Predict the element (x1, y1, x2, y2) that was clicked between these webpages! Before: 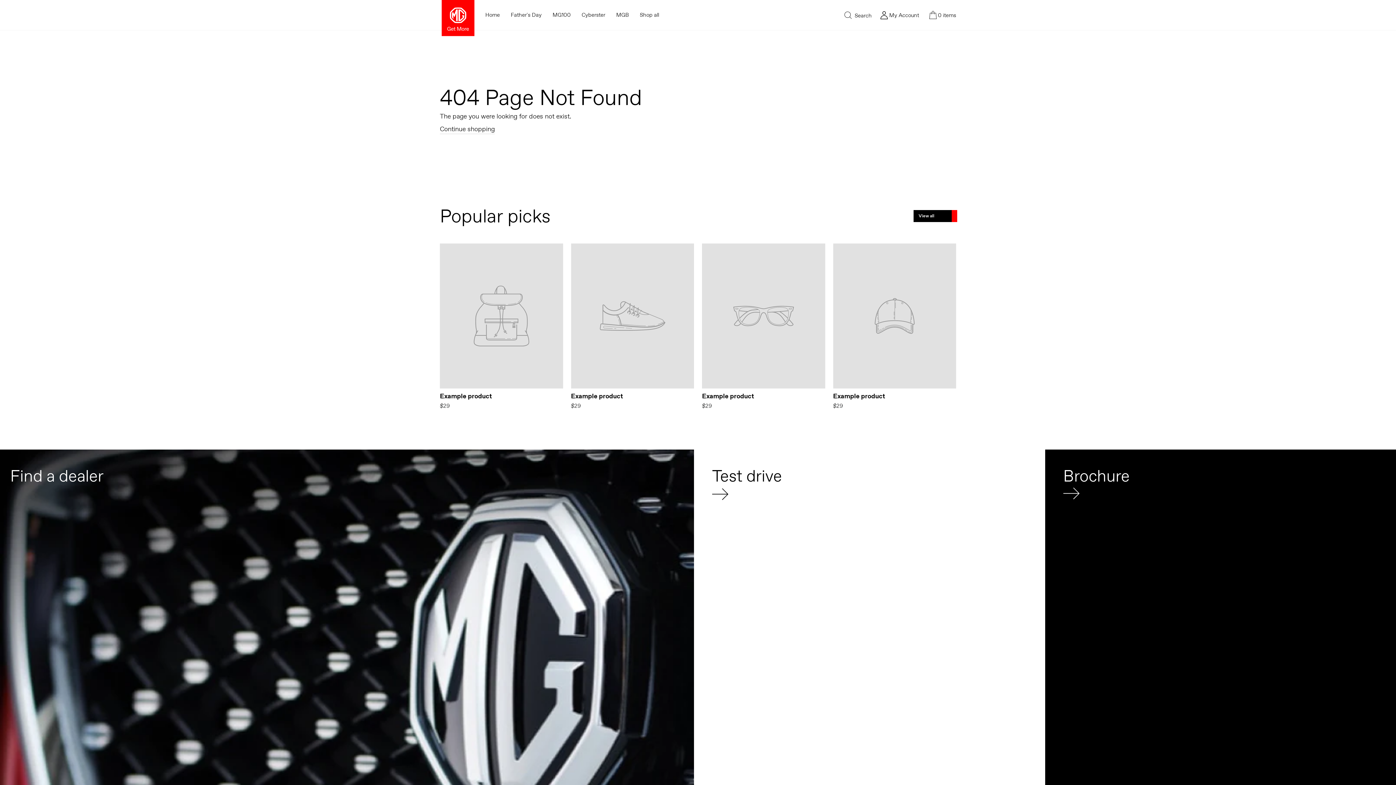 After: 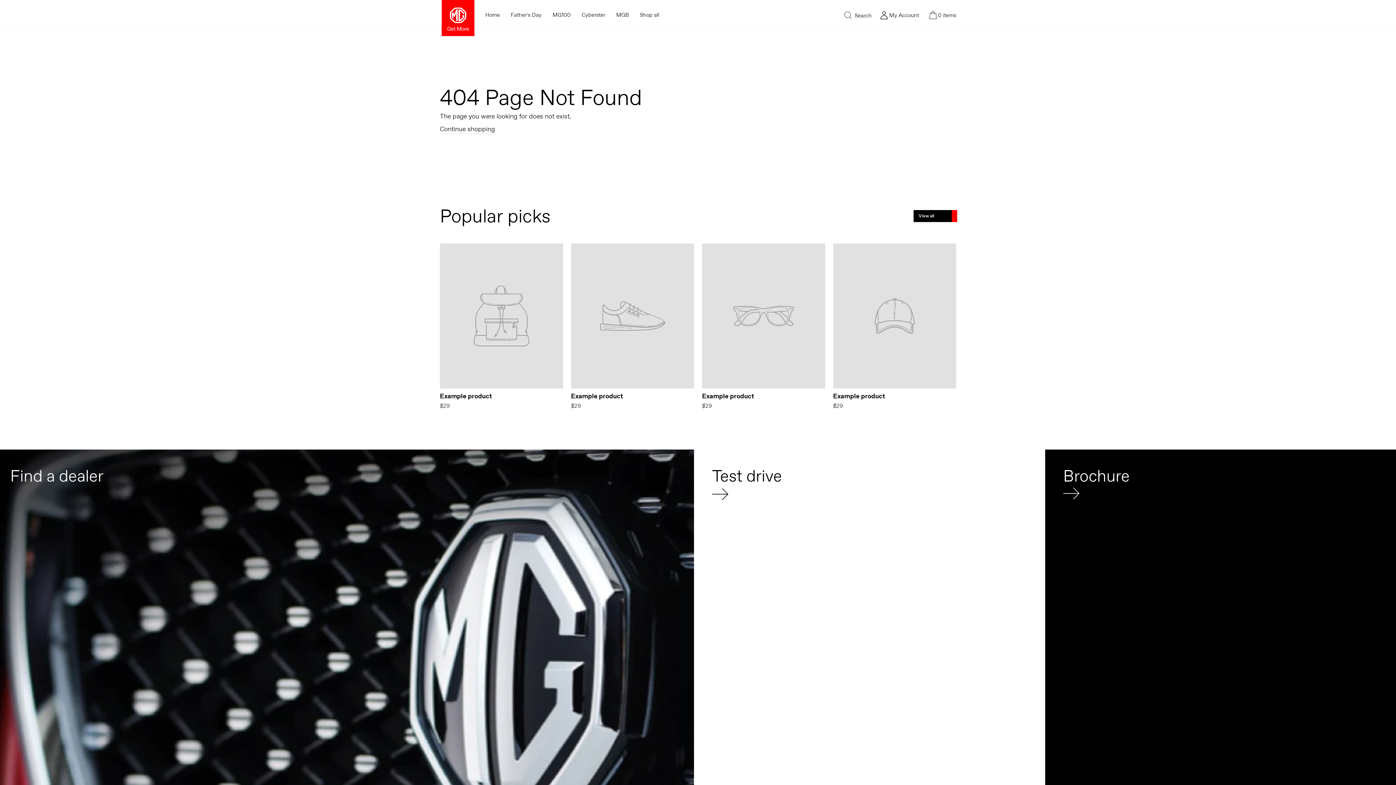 Action: bbox: (913, 210, 956, 222) label: View all